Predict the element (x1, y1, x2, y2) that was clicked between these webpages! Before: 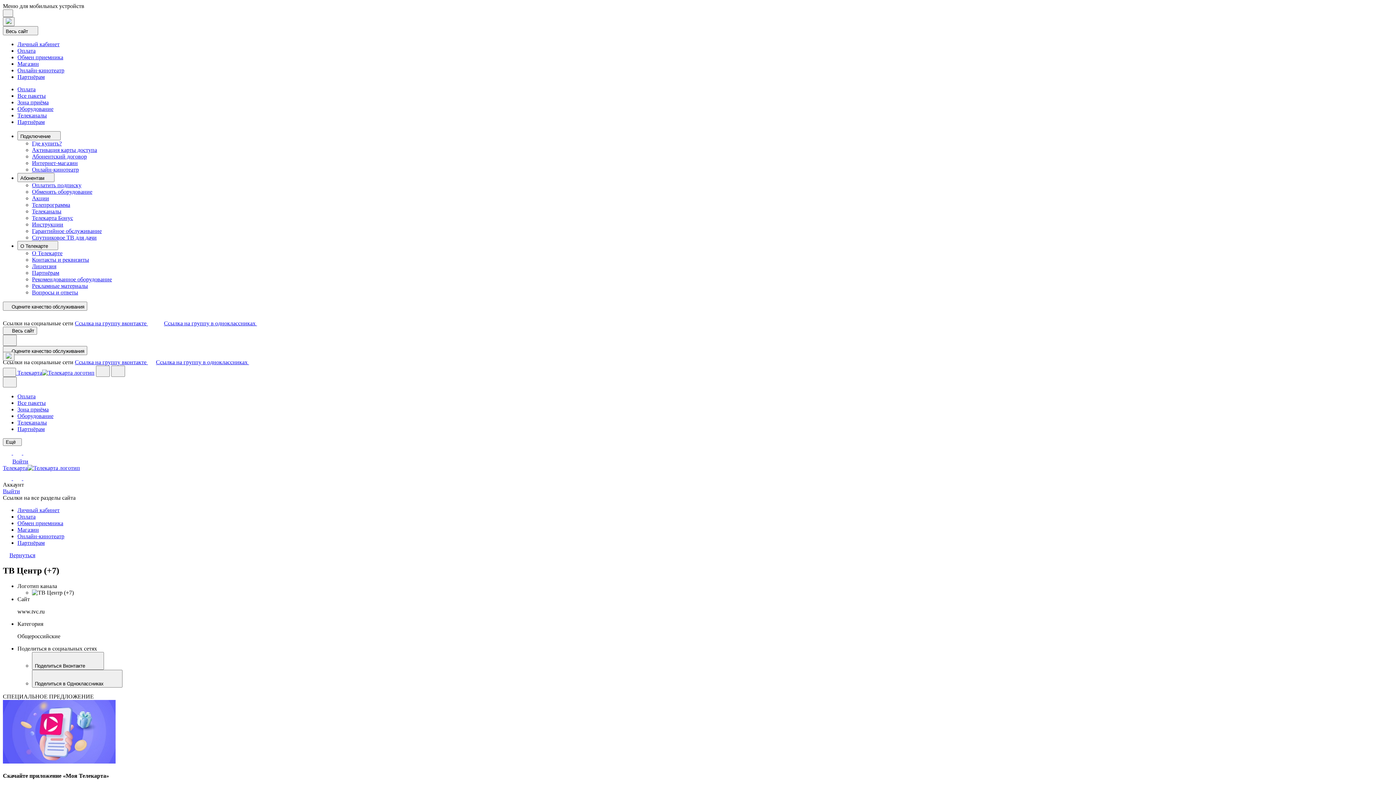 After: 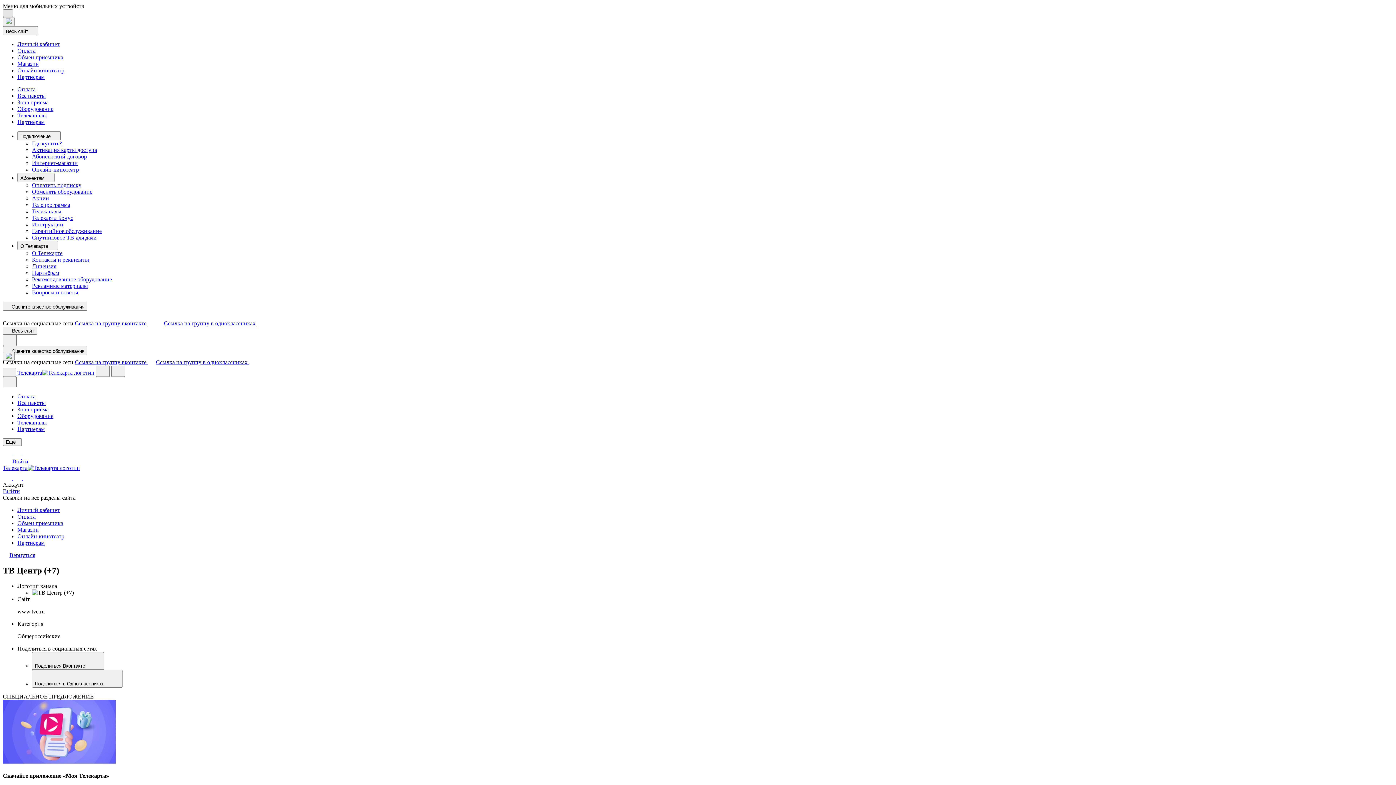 Action: bbox: (2, 9, 13, 17)